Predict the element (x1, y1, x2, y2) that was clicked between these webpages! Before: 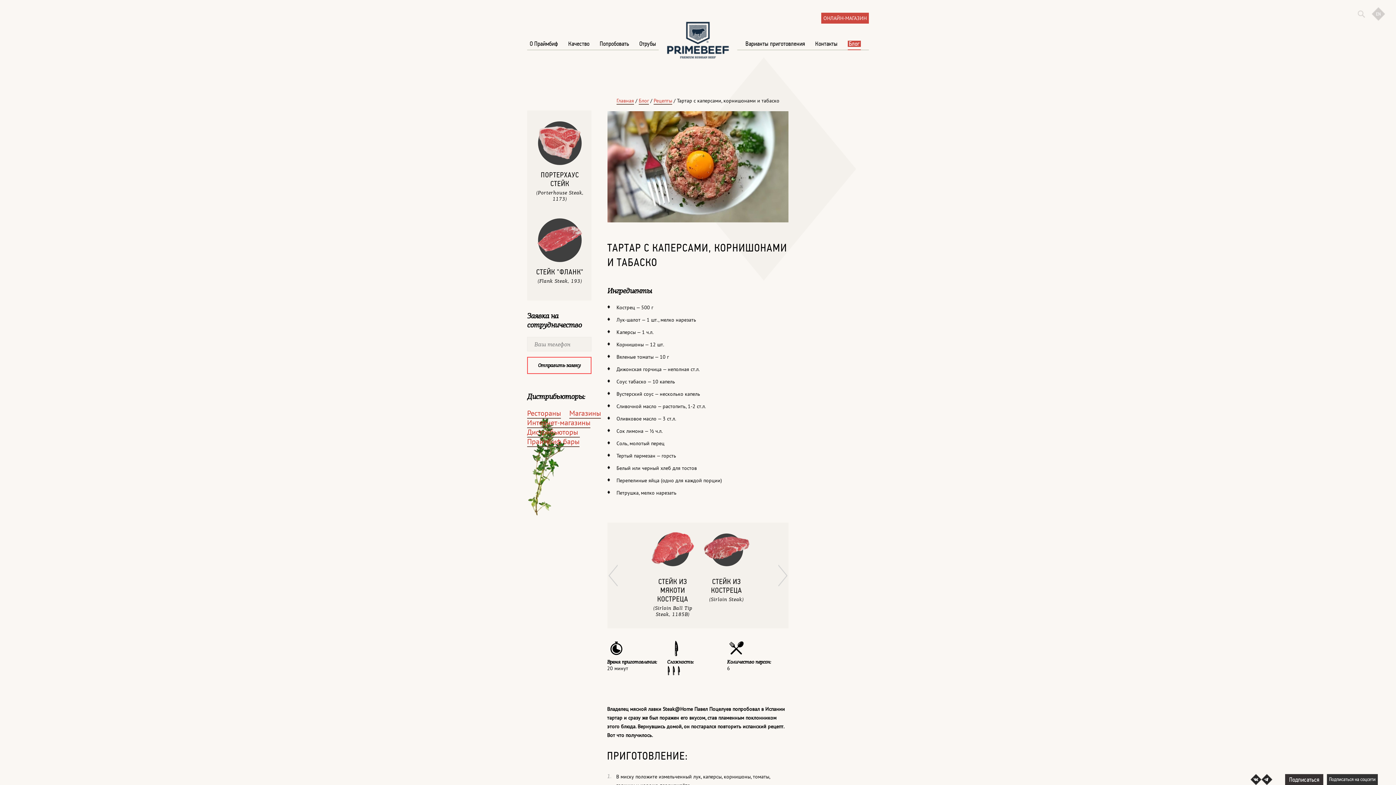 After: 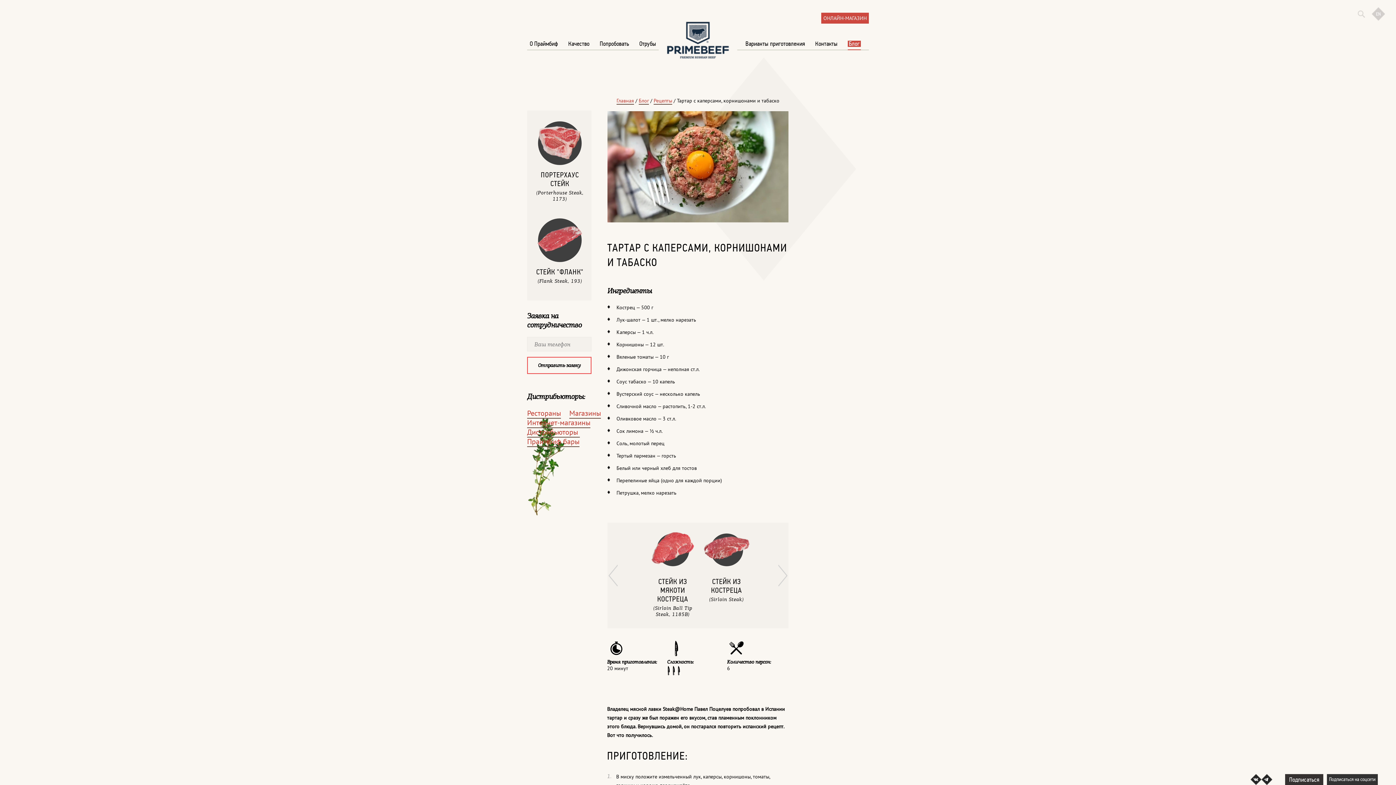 Action: bbox: (1250, 774, 1261, 785)